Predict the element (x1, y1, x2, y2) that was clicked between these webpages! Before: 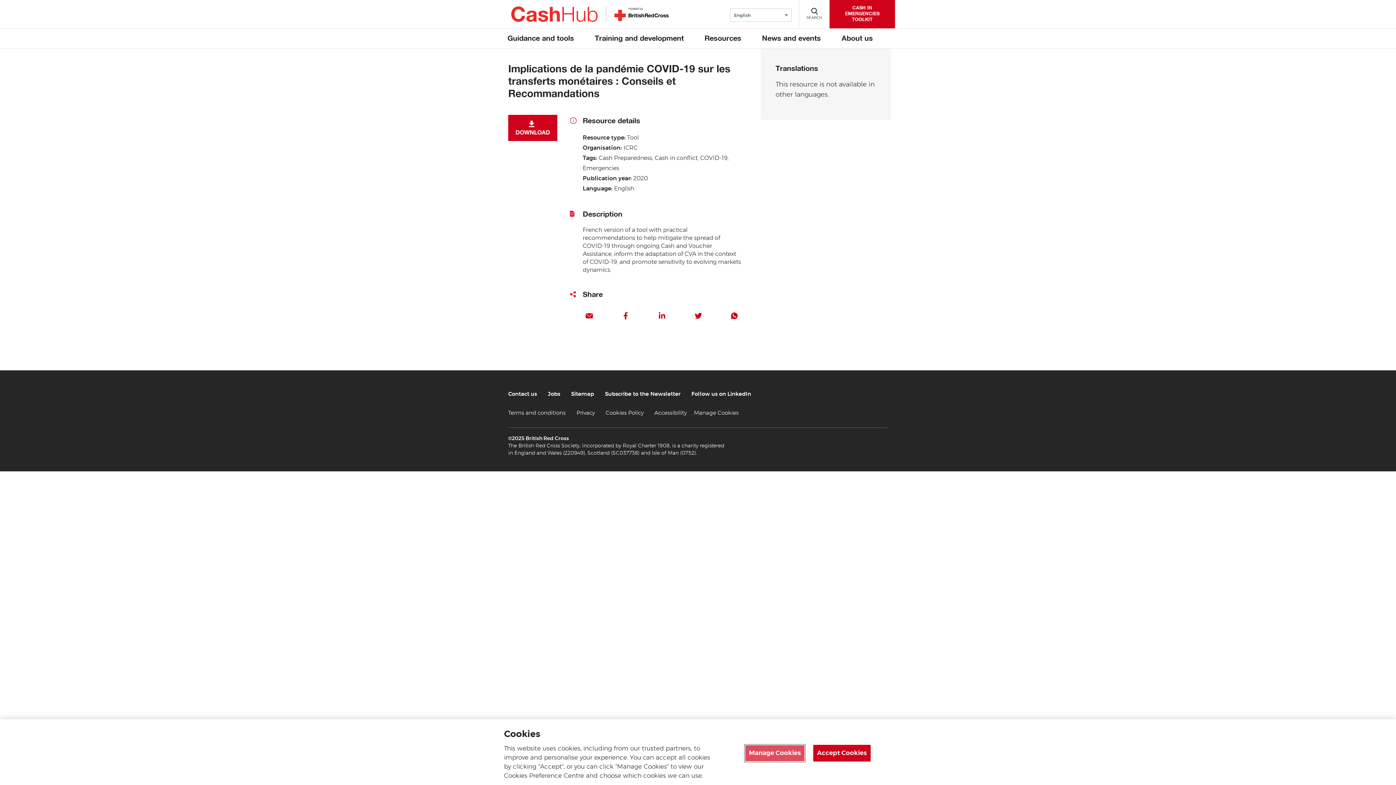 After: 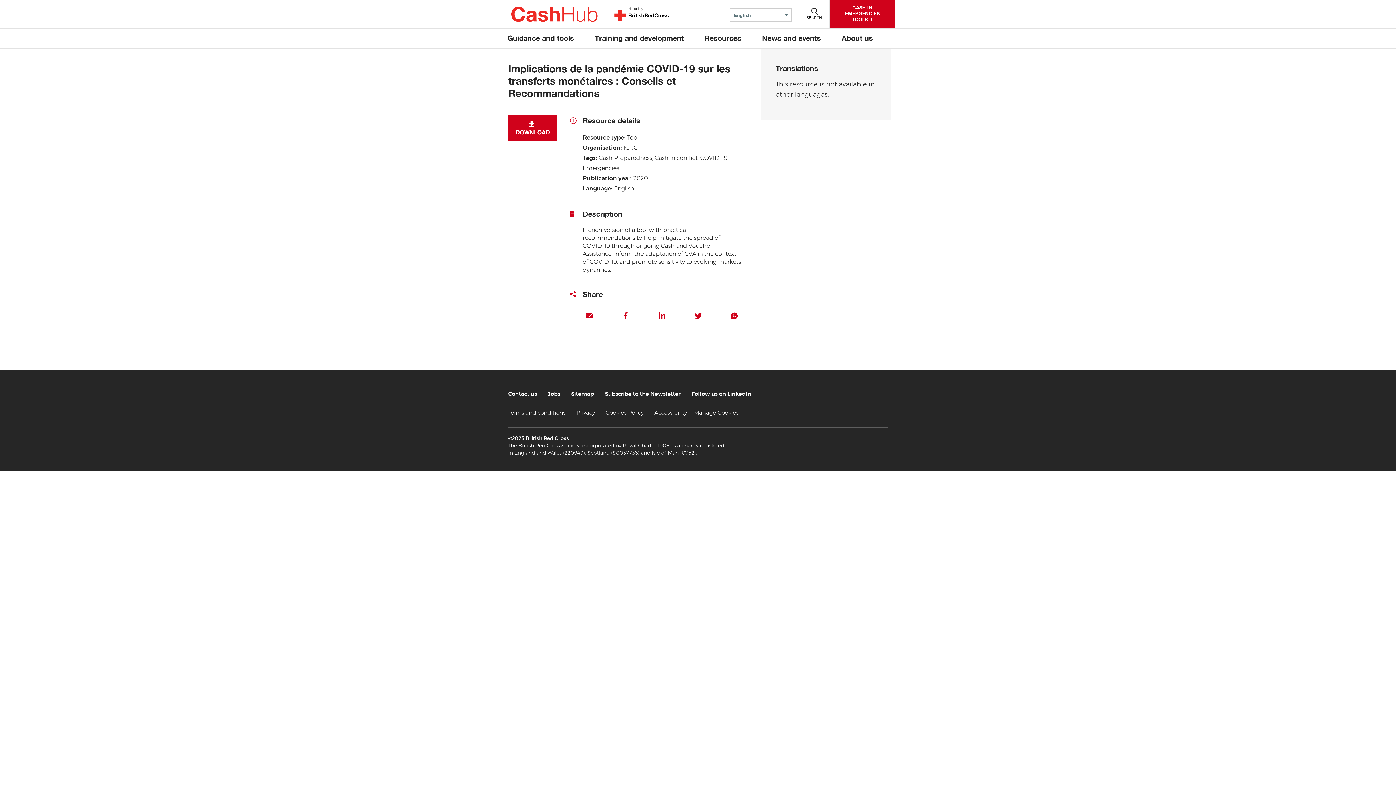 Action: bbox: (813, 745, 870, 762) label: Accept Cookies